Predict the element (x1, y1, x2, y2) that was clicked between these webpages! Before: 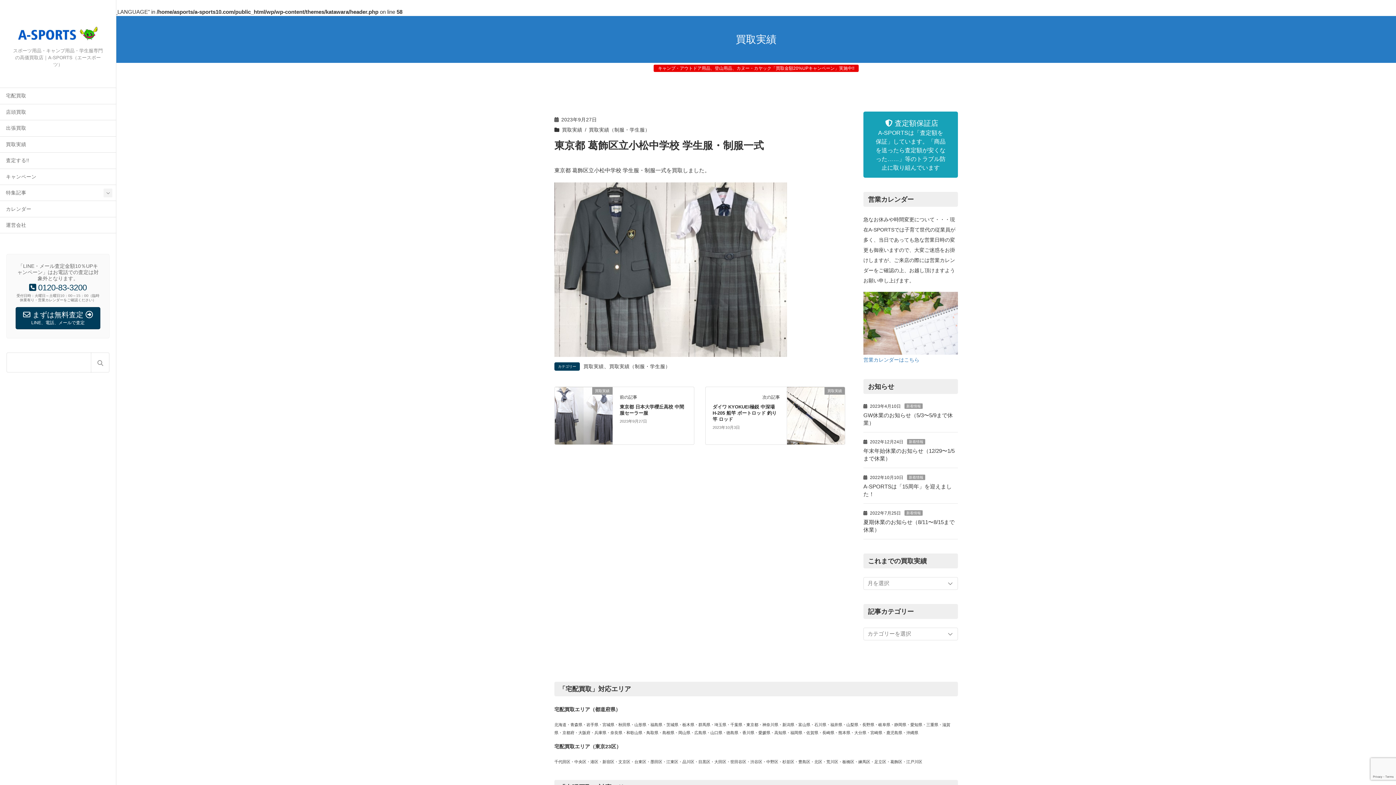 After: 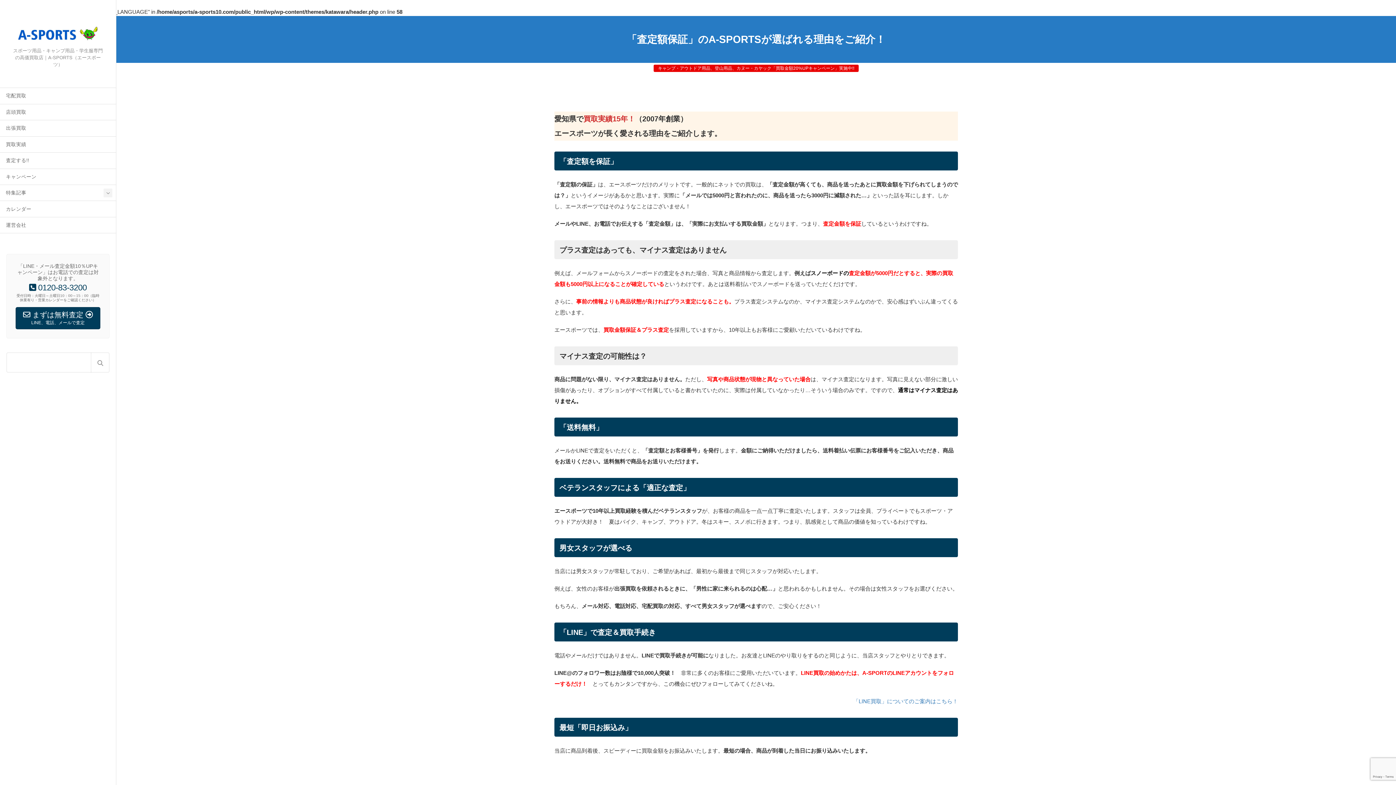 Action: label: 査定額保証店
A-SPORTSは「査定額を保証」しています。「商品を送ったら査定額が安くなった……」等のトラブル防止に取り組んでいます bbox: (863, 111, 958, 177)